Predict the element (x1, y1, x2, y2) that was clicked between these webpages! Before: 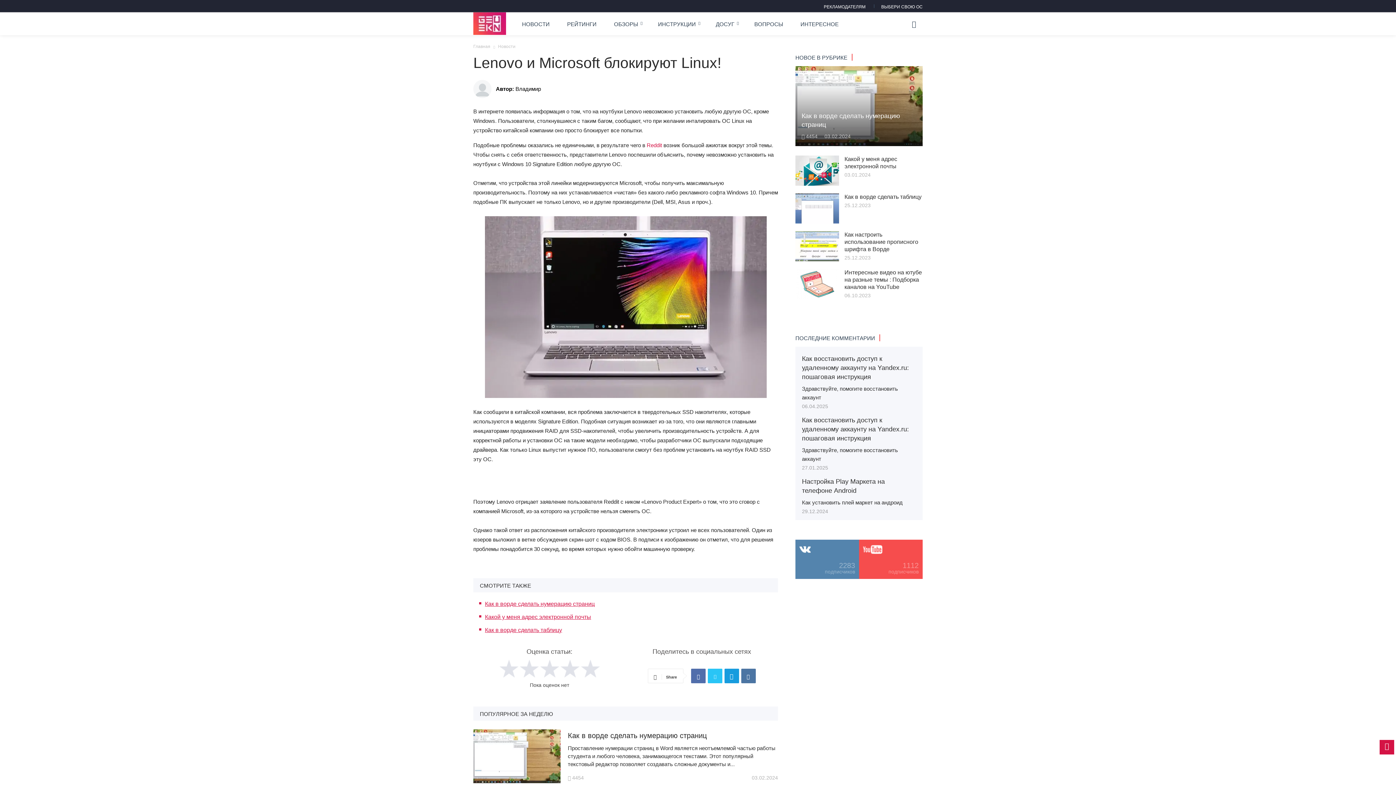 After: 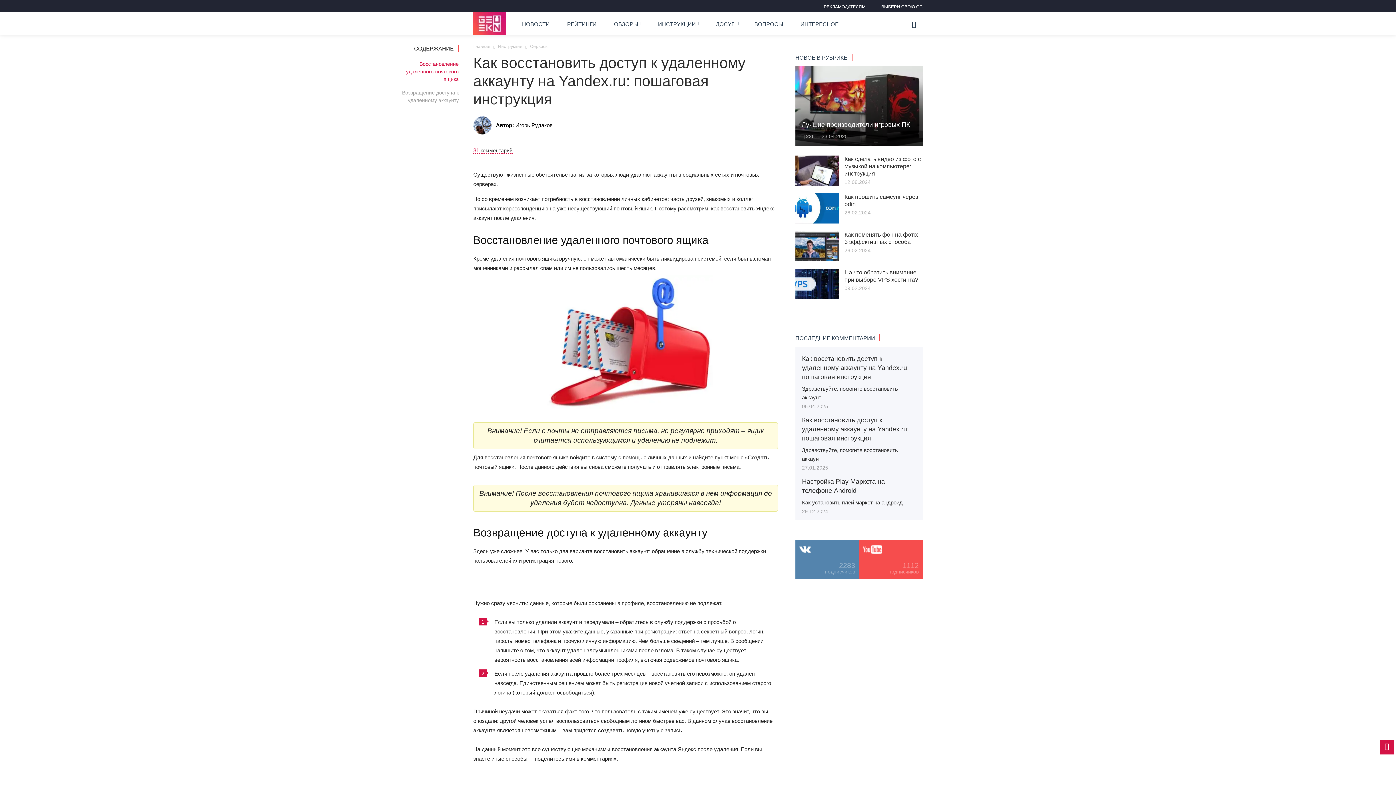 Action: bbox: (802, 416, 909, 442) label: Как восстановить доступ к удаленному аккаунту на Yandex.ru: пошаговая инструкция